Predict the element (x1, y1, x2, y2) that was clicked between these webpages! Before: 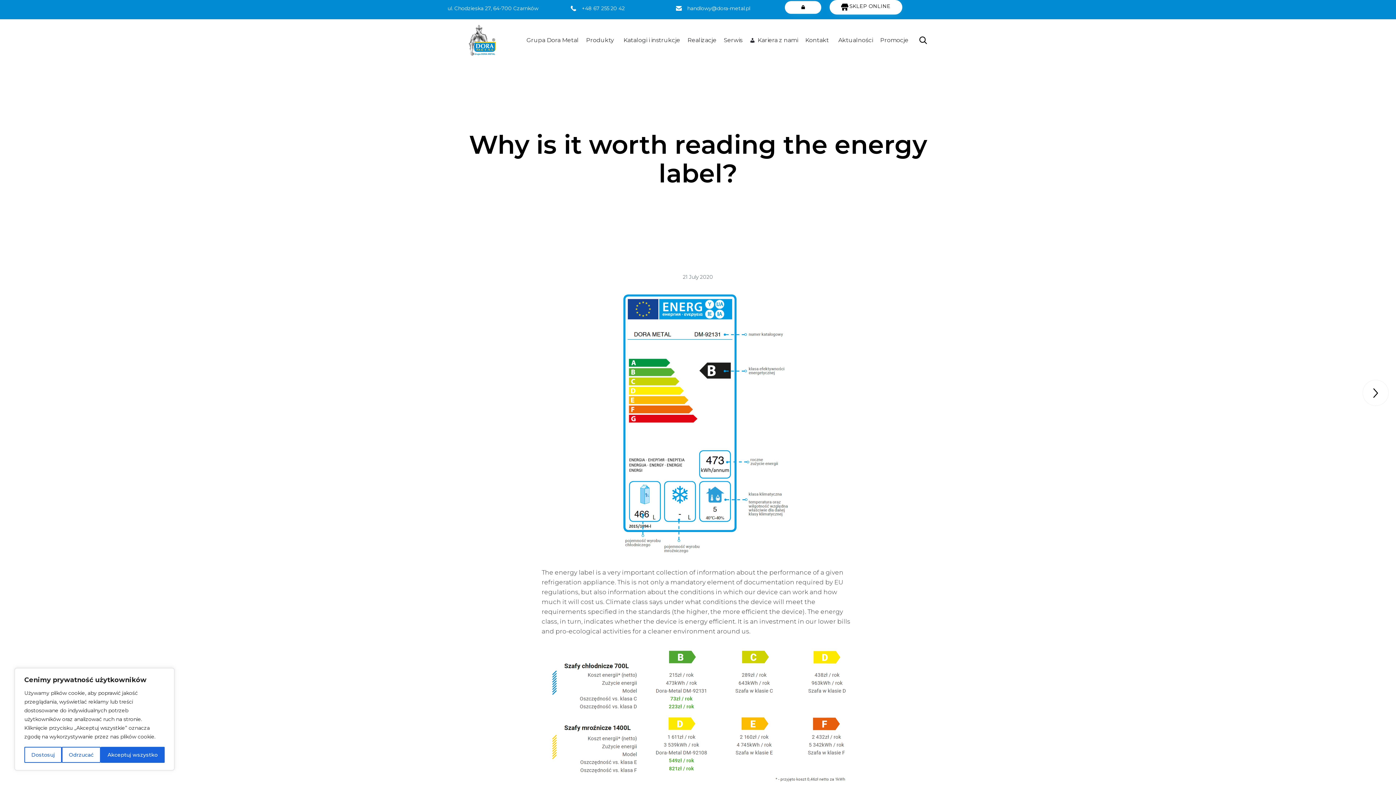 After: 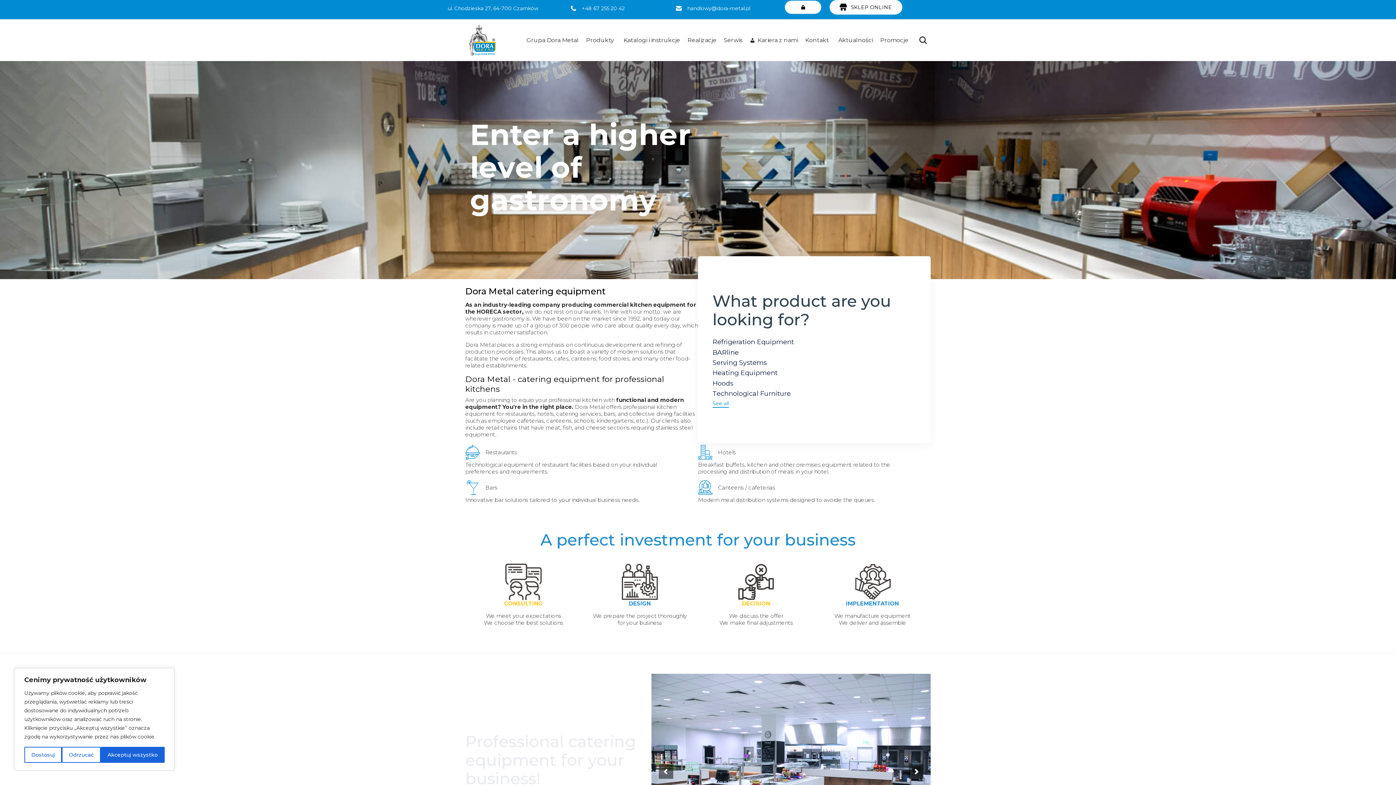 Action: bbox: (469, 24, 496, 55)